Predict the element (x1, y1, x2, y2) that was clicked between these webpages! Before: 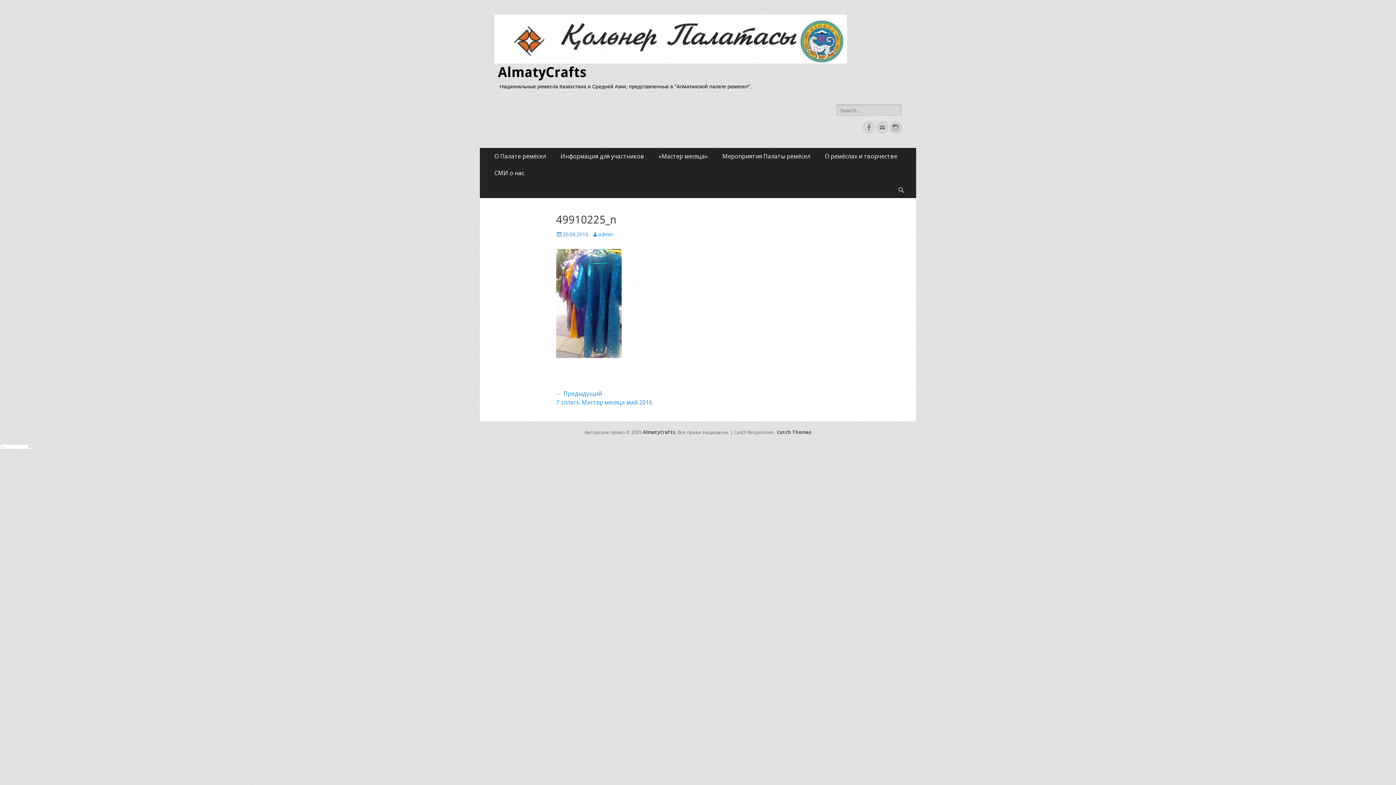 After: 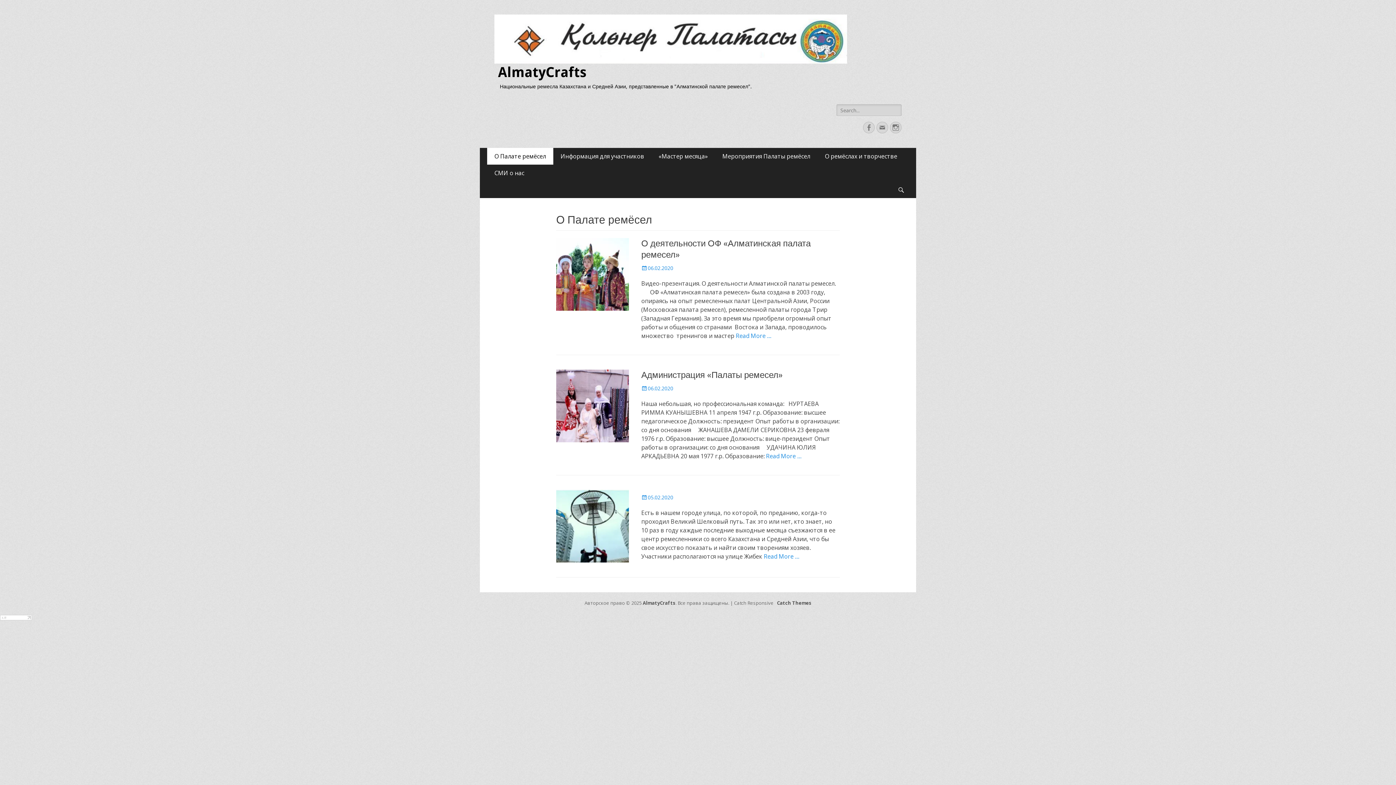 Action: label: О Палате ремёсел bbox: (487, 148, 553, 164)